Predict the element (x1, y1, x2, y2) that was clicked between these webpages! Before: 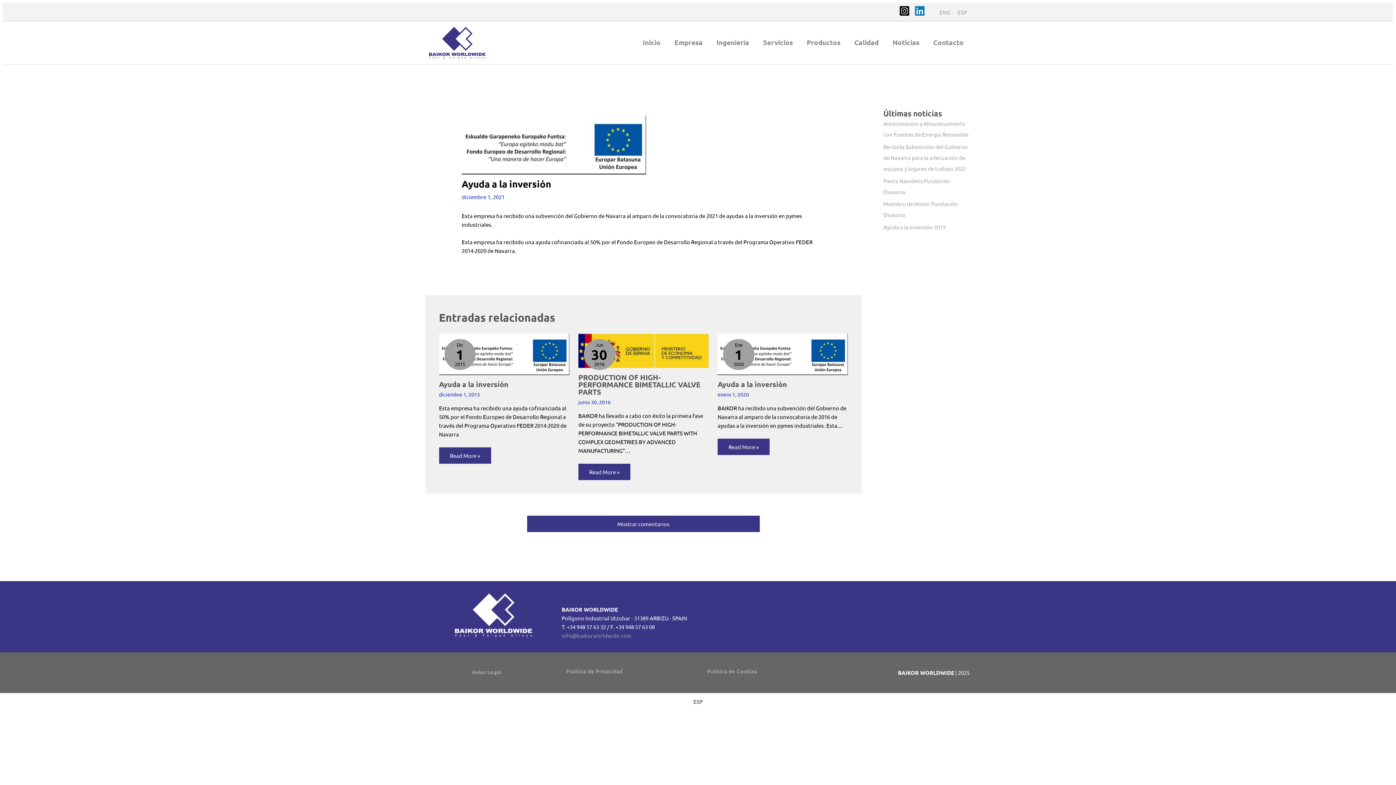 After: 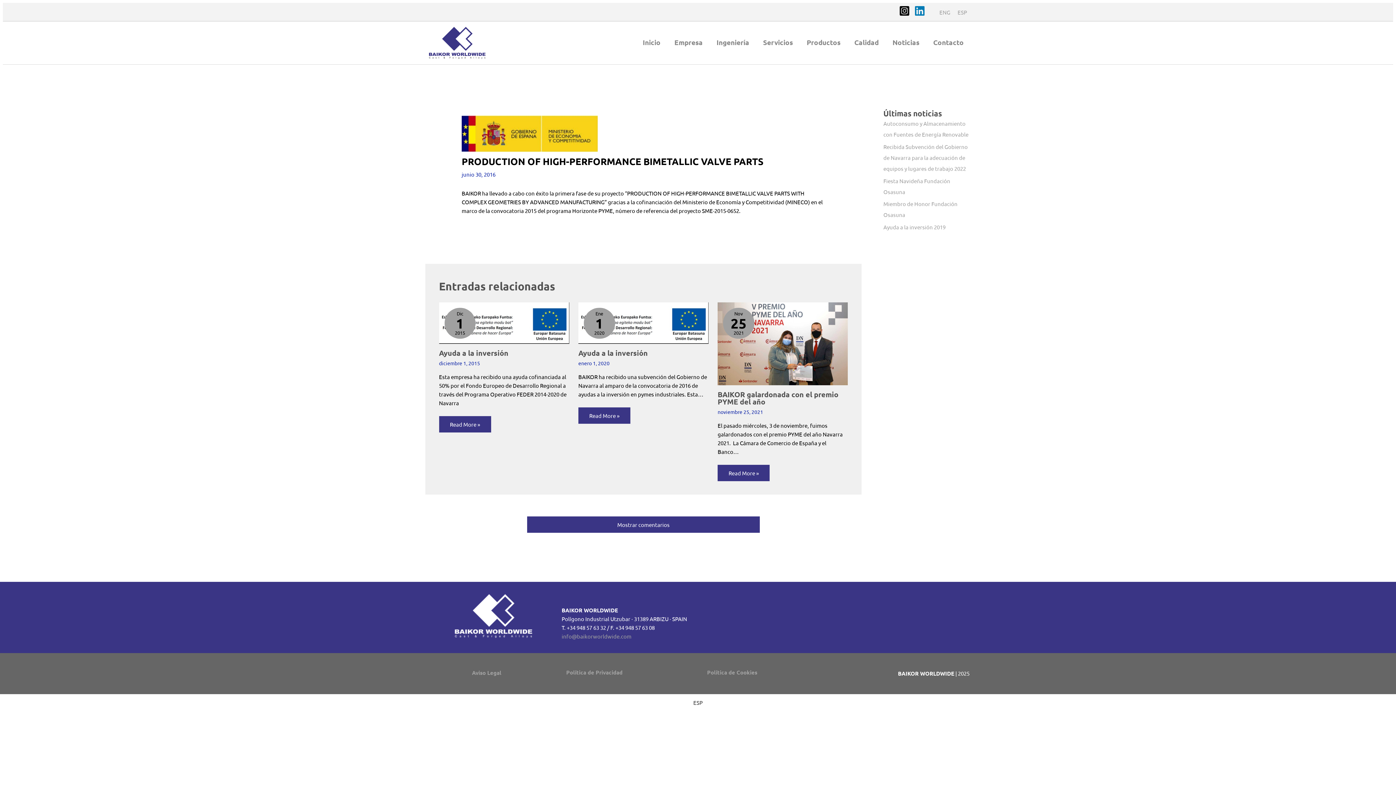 Action: label: PRODUCTION OF HIGH-PERFORMANCE BIMETALLIC VALVE PARTS bbox: (578, 372, 700, 396)